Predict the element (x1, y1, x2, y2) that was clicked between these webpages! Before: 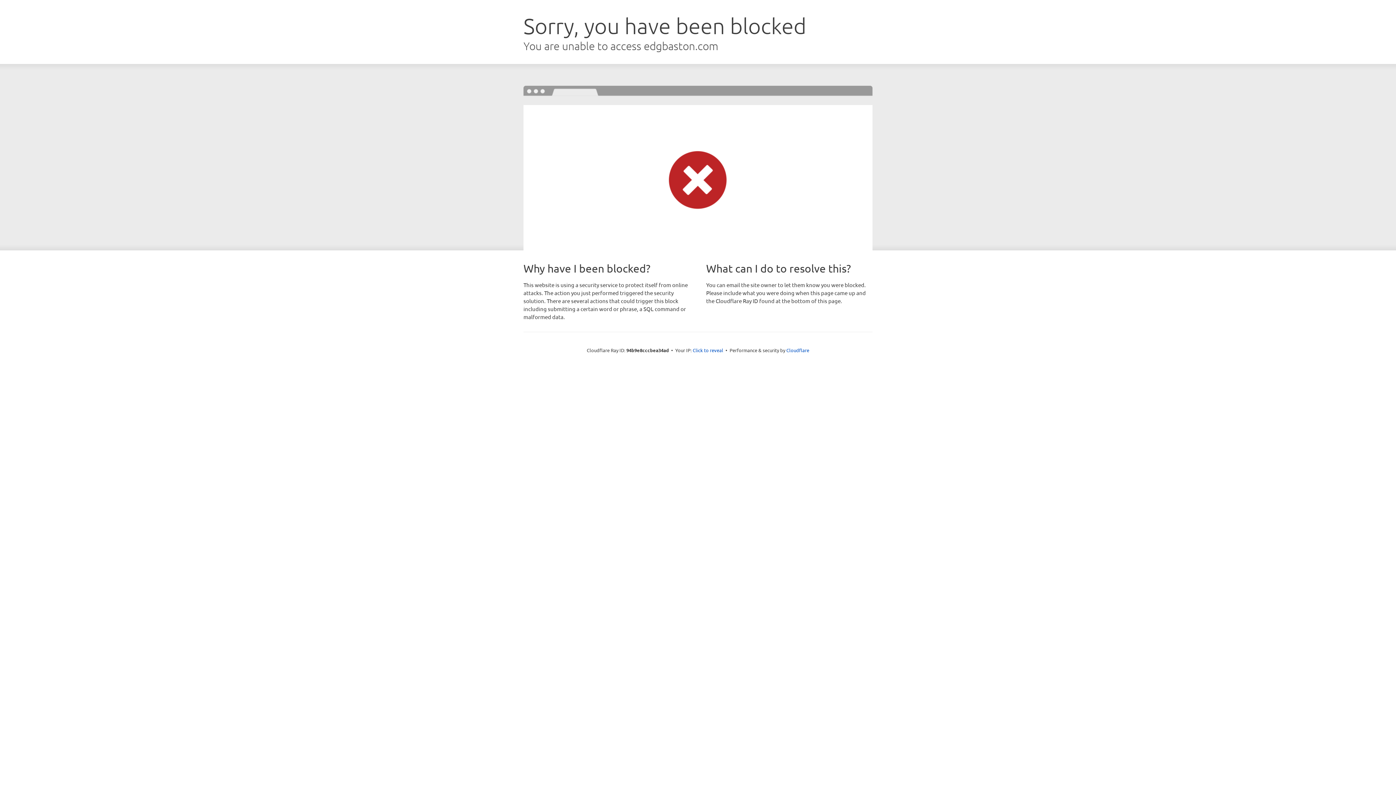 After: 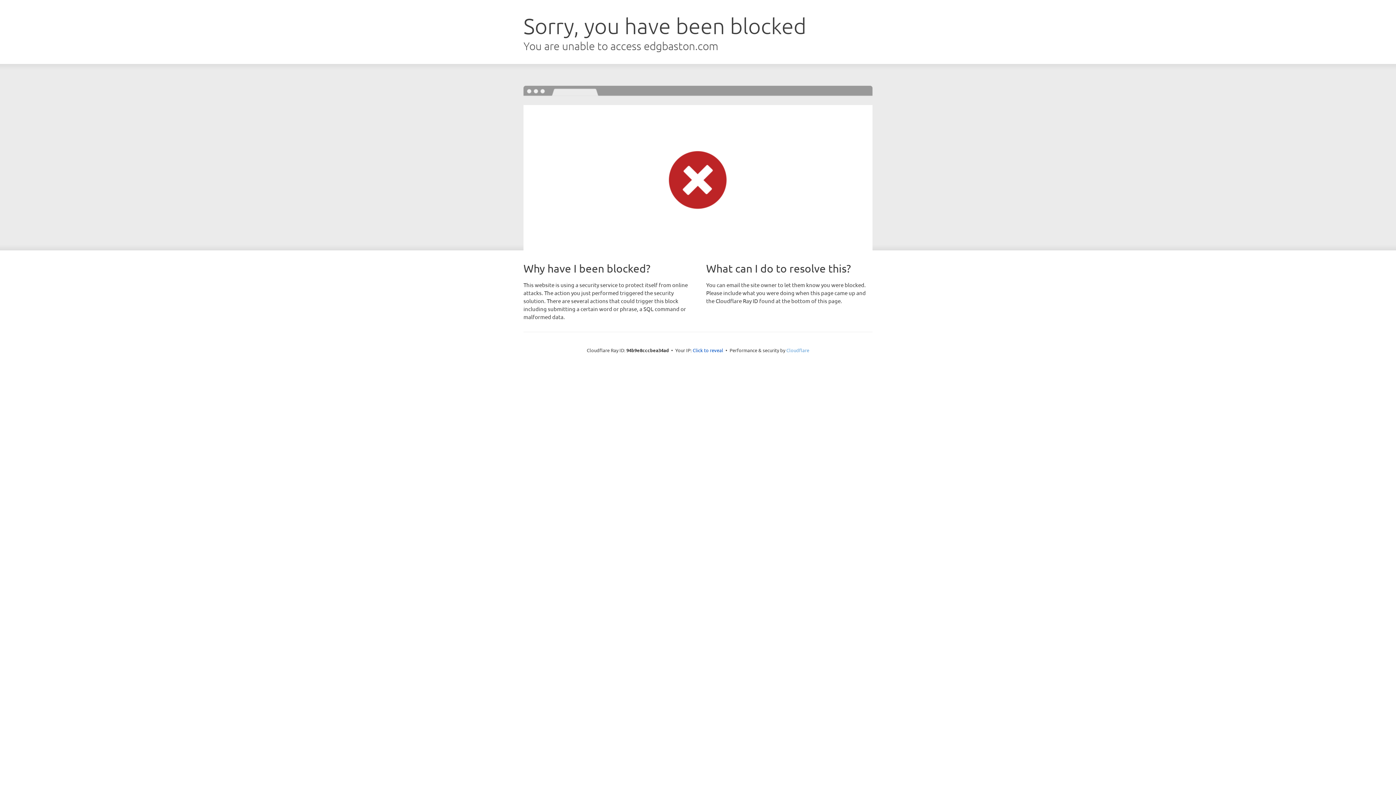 Action: bbox: (786, 347, 809, 353) label: Cloudflare